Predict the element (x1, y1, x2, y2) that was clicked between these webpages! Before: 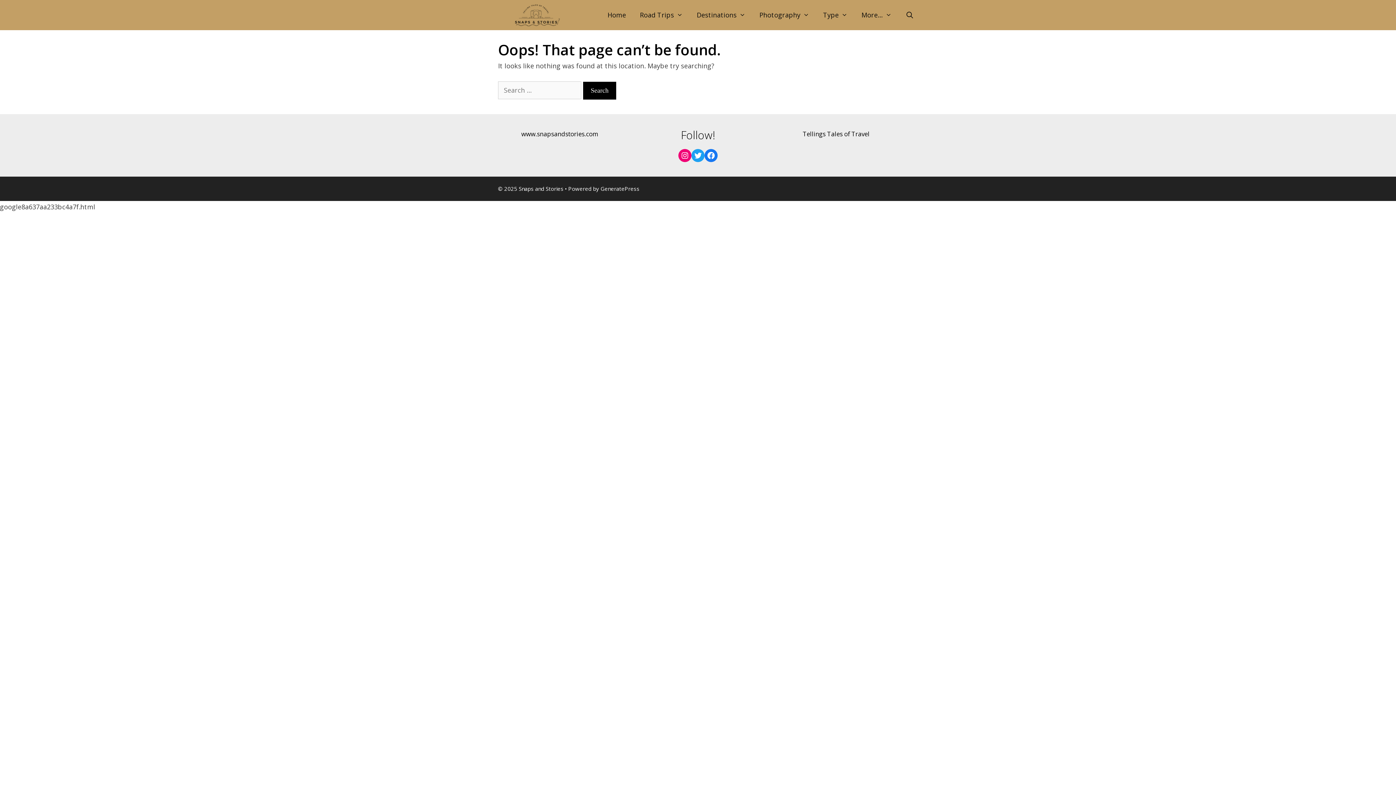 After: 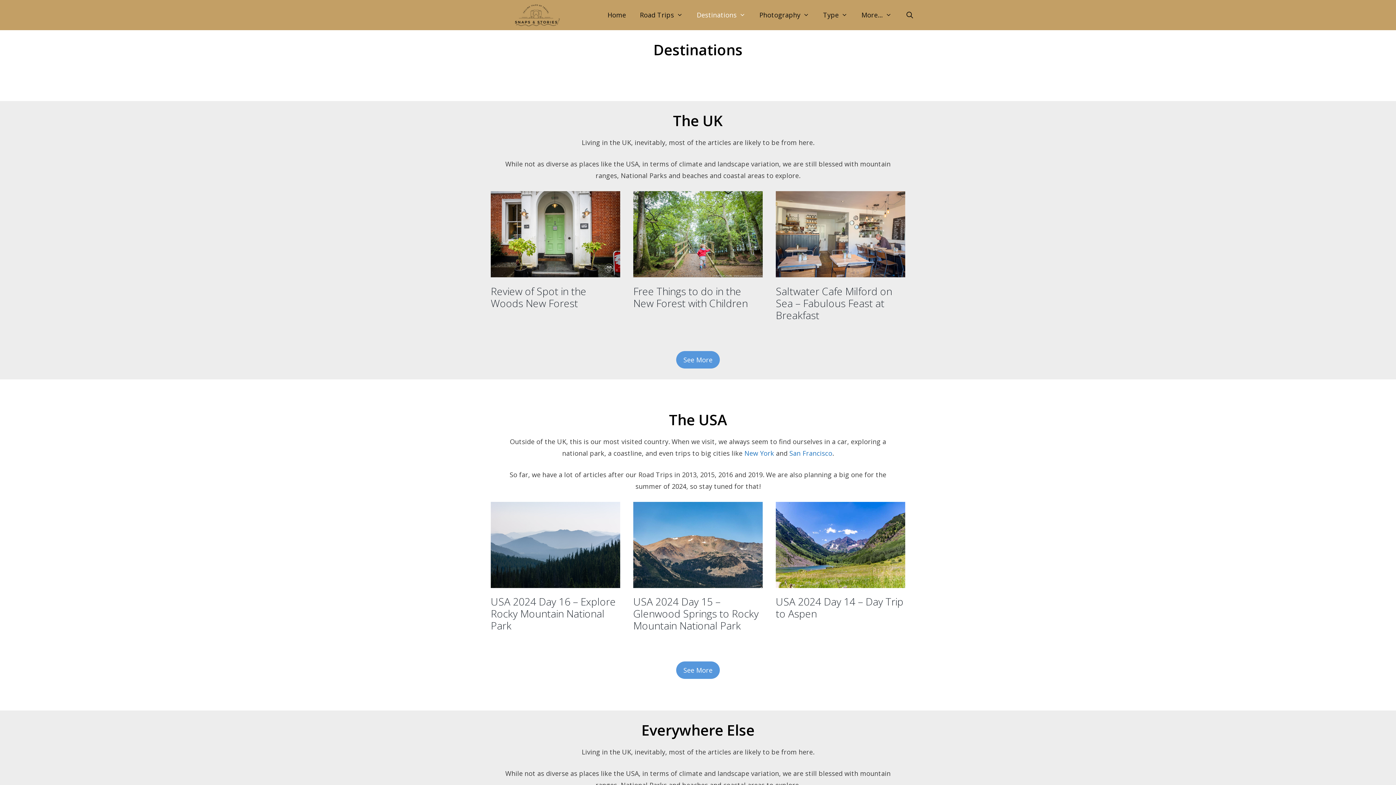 Action: label: Destinations bbox: (689, 0, 752, 30)